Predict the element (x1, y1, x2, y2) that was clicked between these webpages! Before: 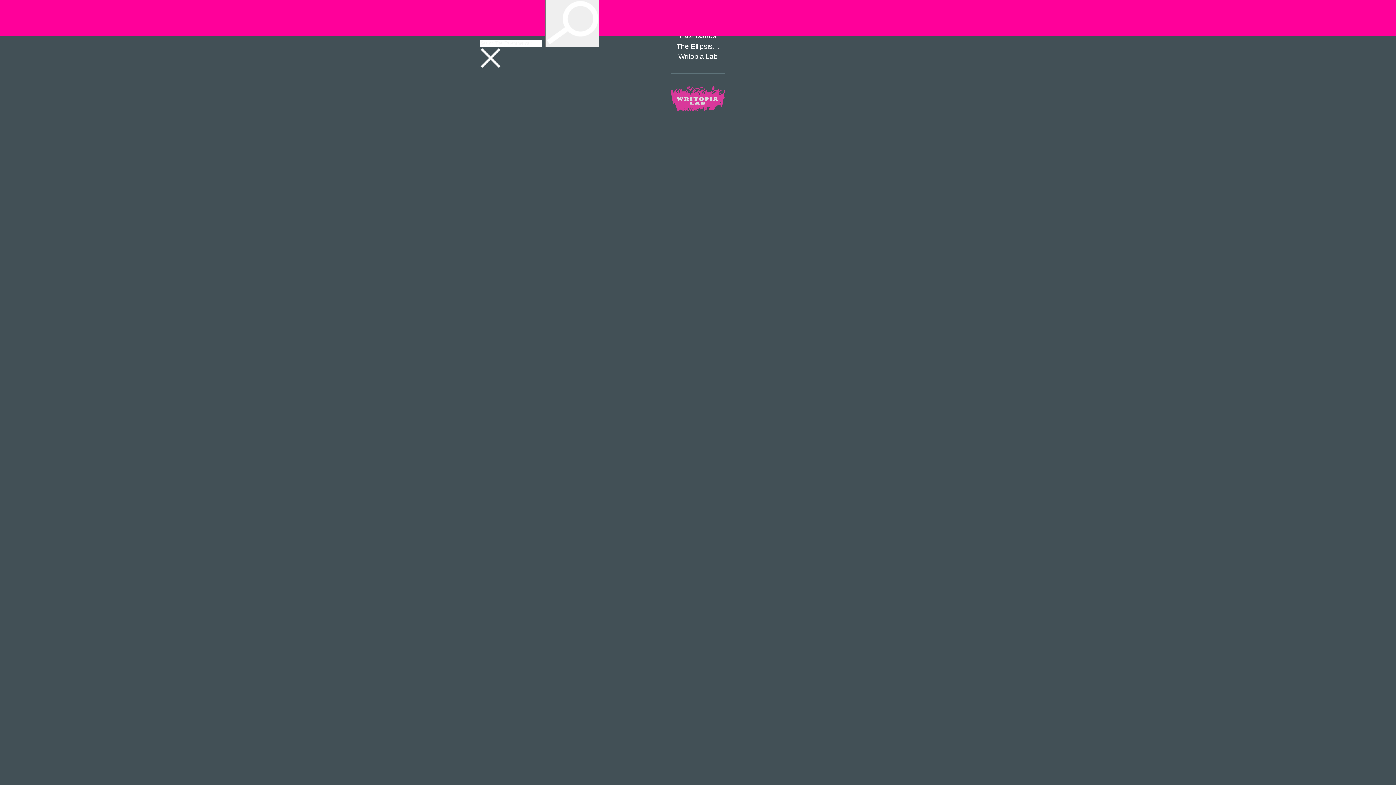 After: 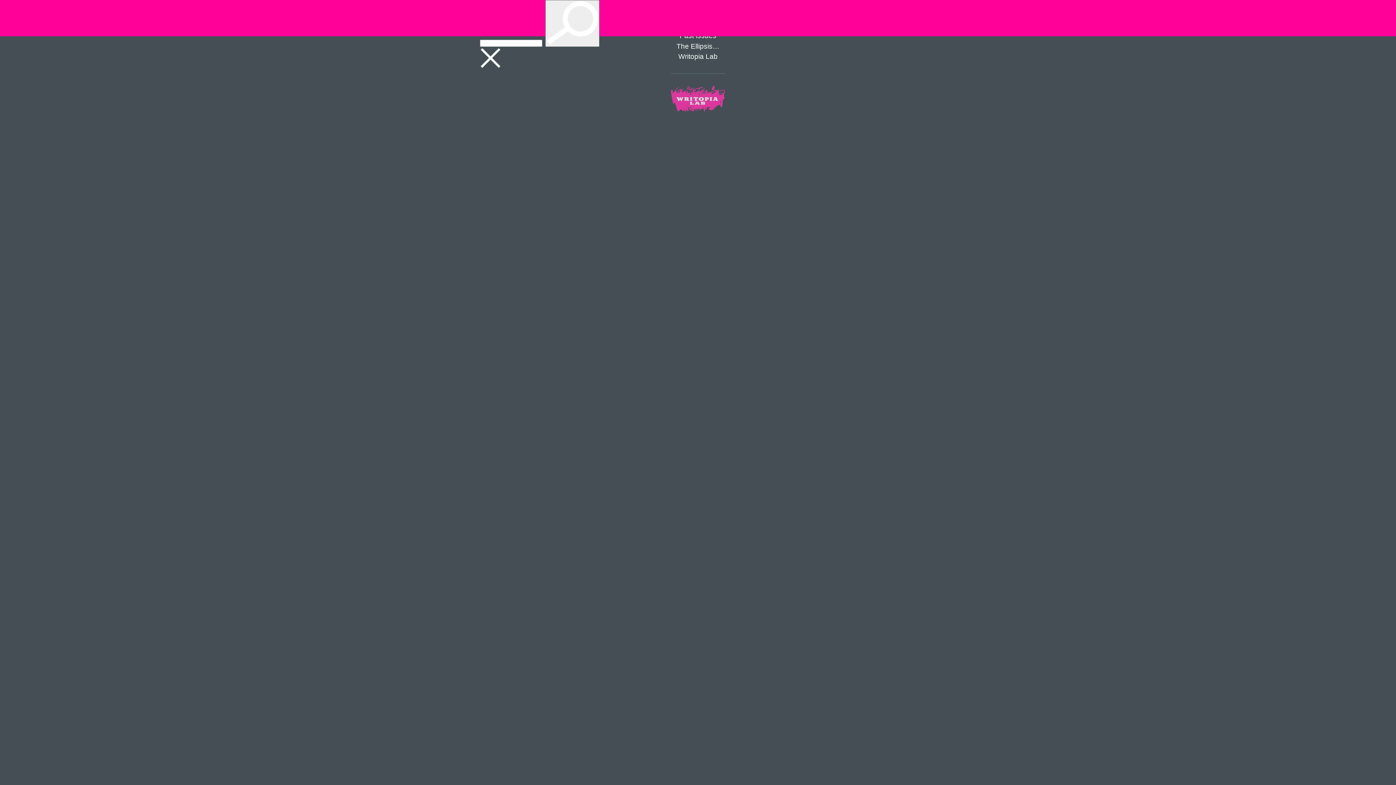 Action: bbox: (545, 0, 599, 46)